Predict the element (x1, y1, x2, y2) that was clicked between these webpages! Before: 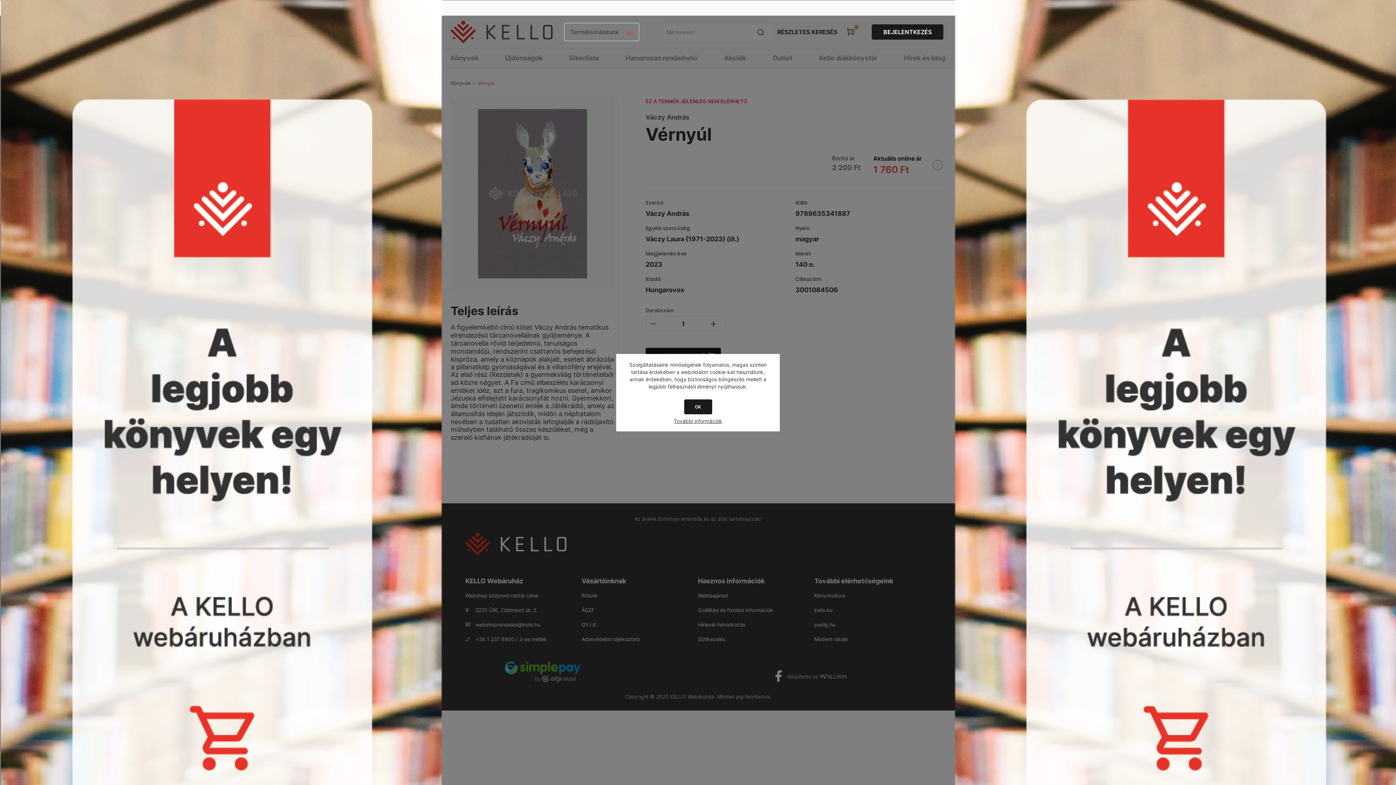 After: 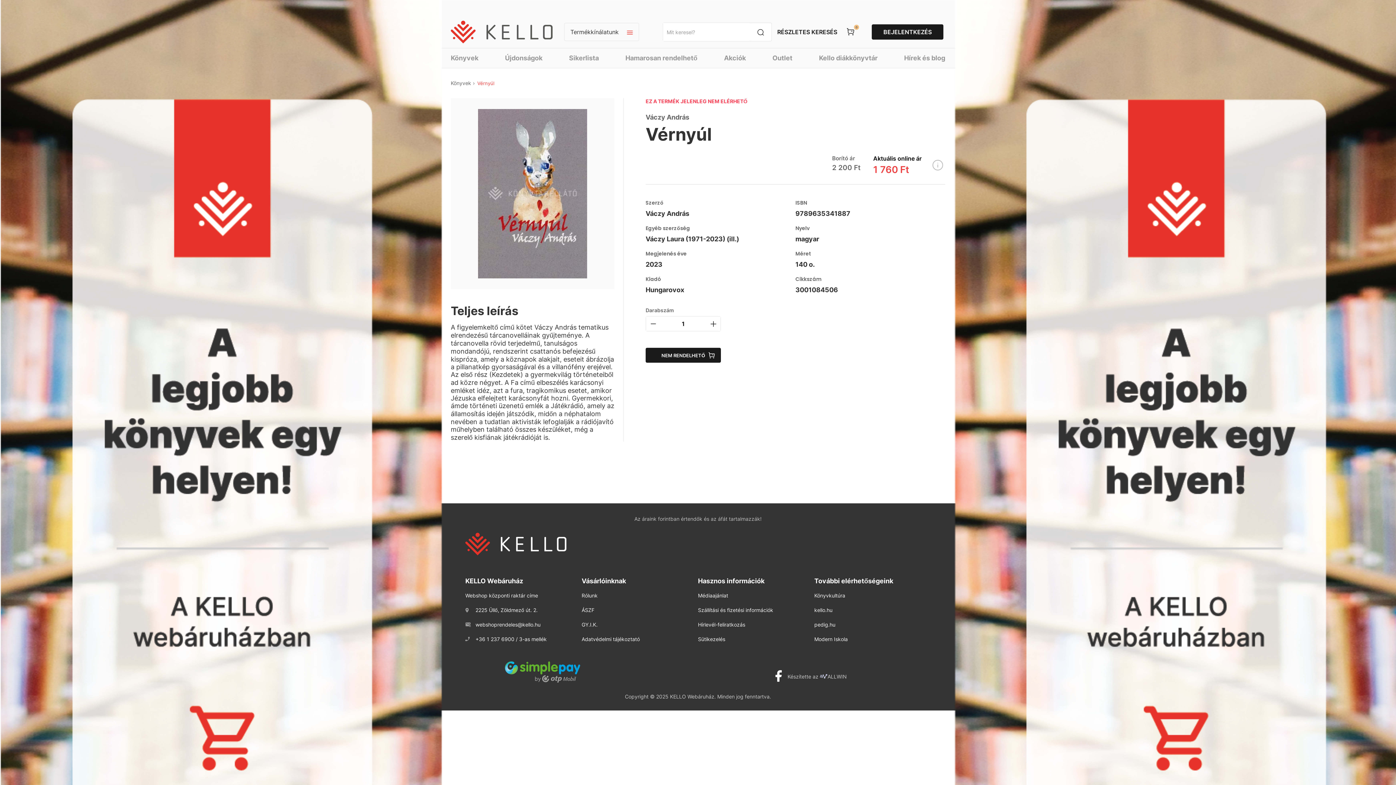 Action: bbox: (684, 399, 712, 414) label: OK